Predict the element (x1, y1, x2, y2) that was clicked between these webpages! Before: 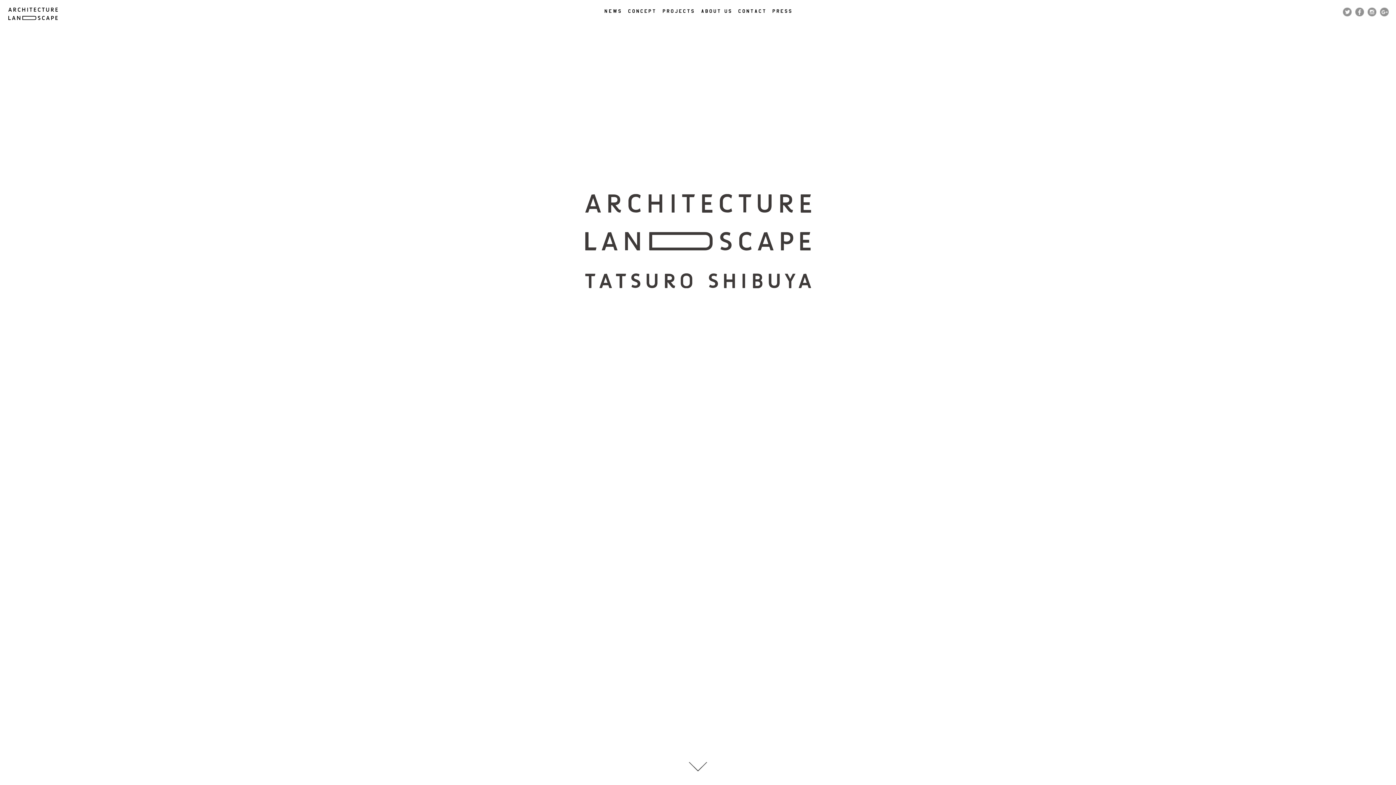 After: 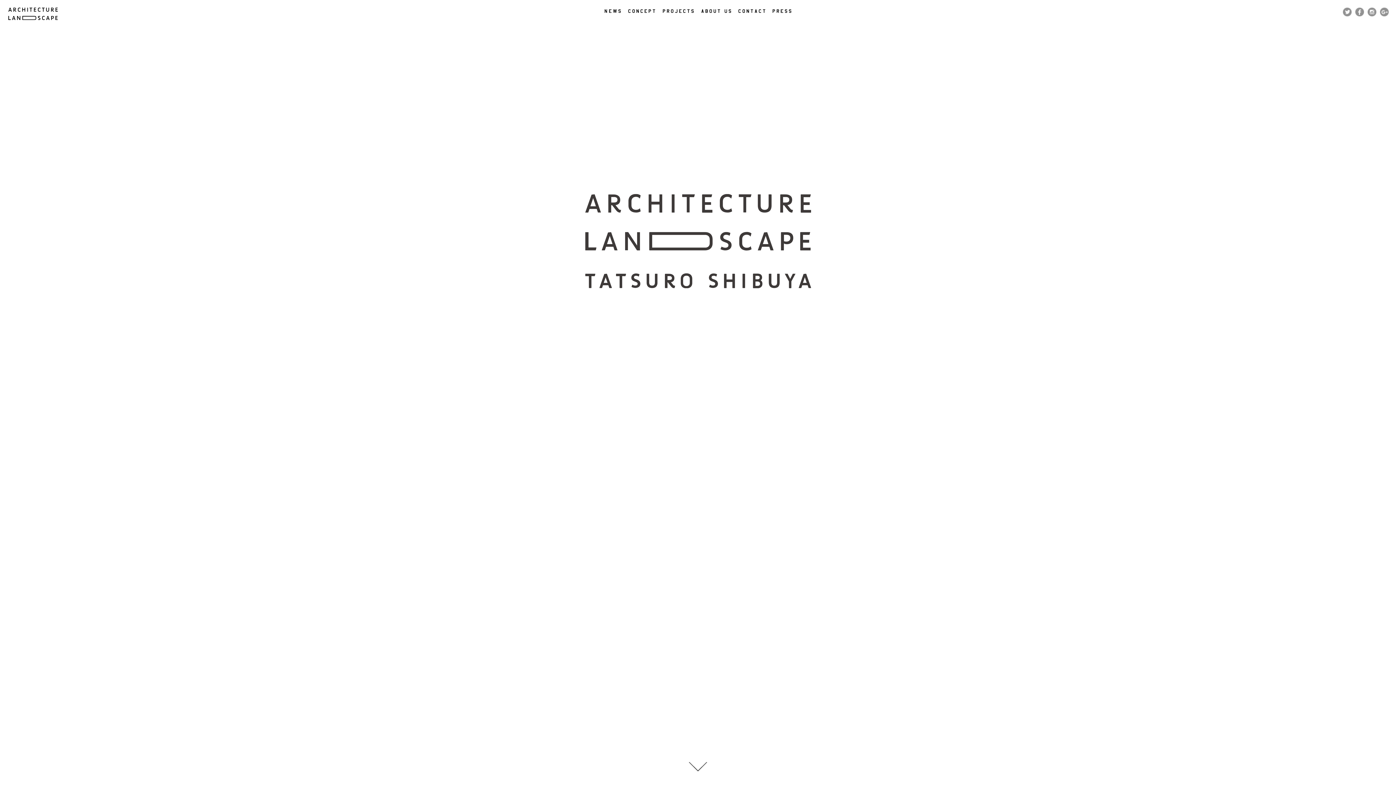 Action: bbox: (1368, 8, 1376, 14)